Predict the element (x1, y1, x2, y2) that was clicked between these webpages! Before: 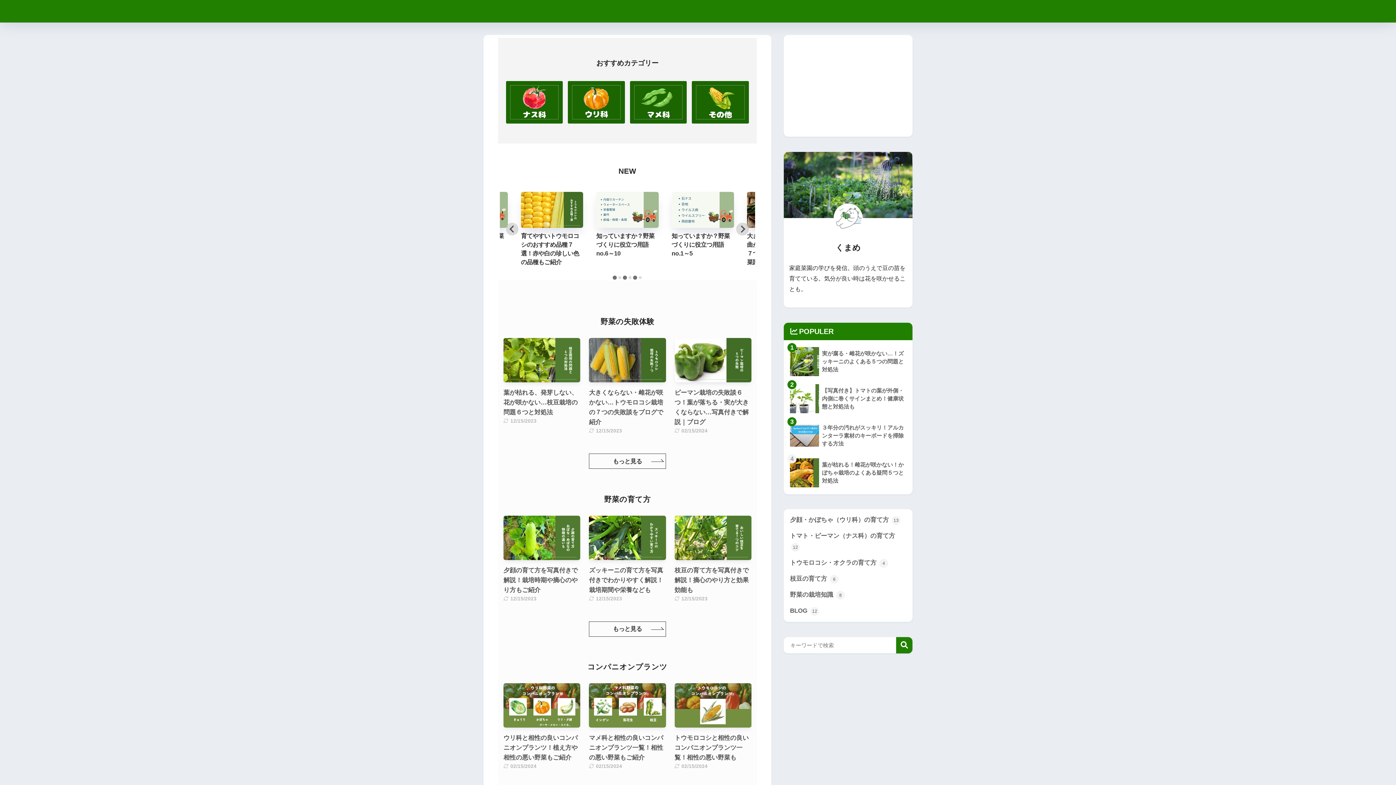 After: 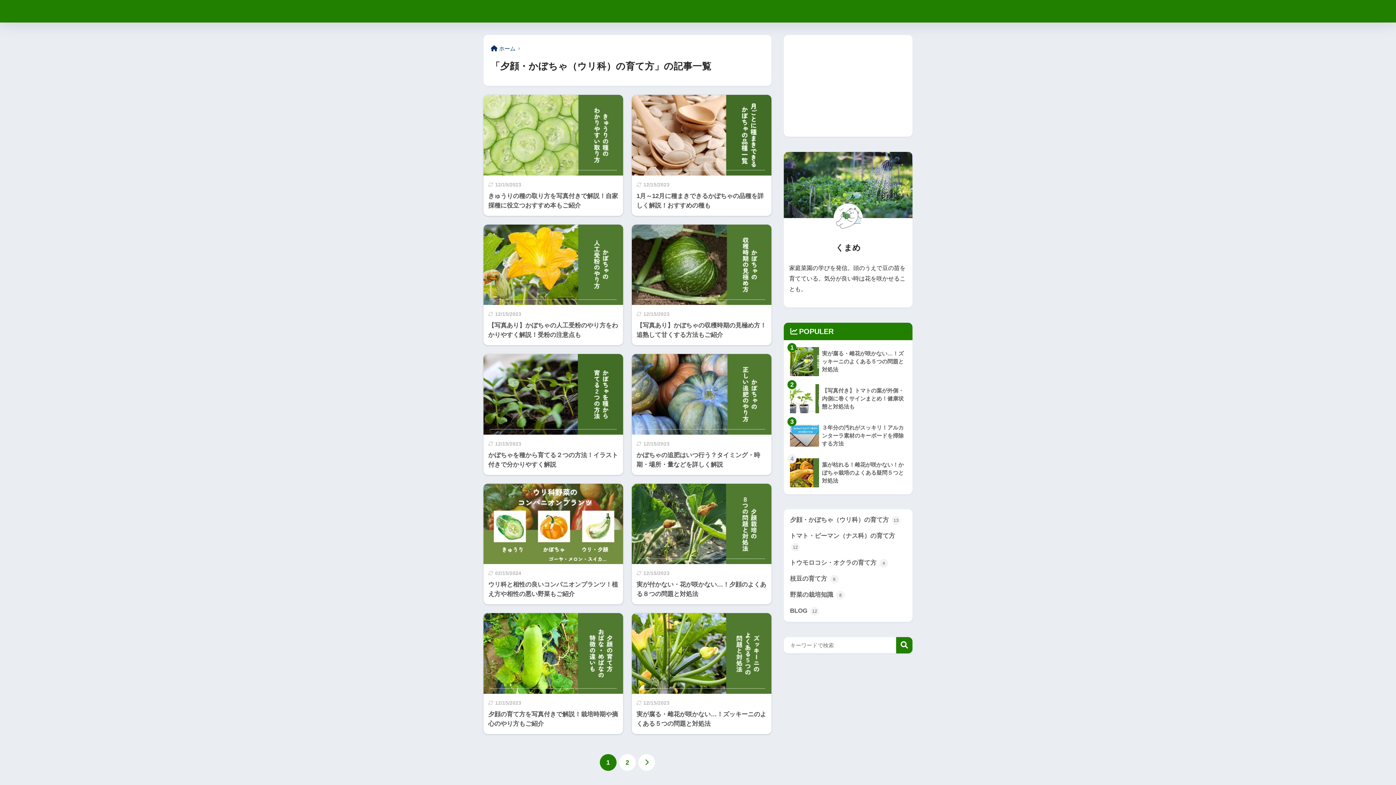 Action: bbox: (565, 78, 627, 126)